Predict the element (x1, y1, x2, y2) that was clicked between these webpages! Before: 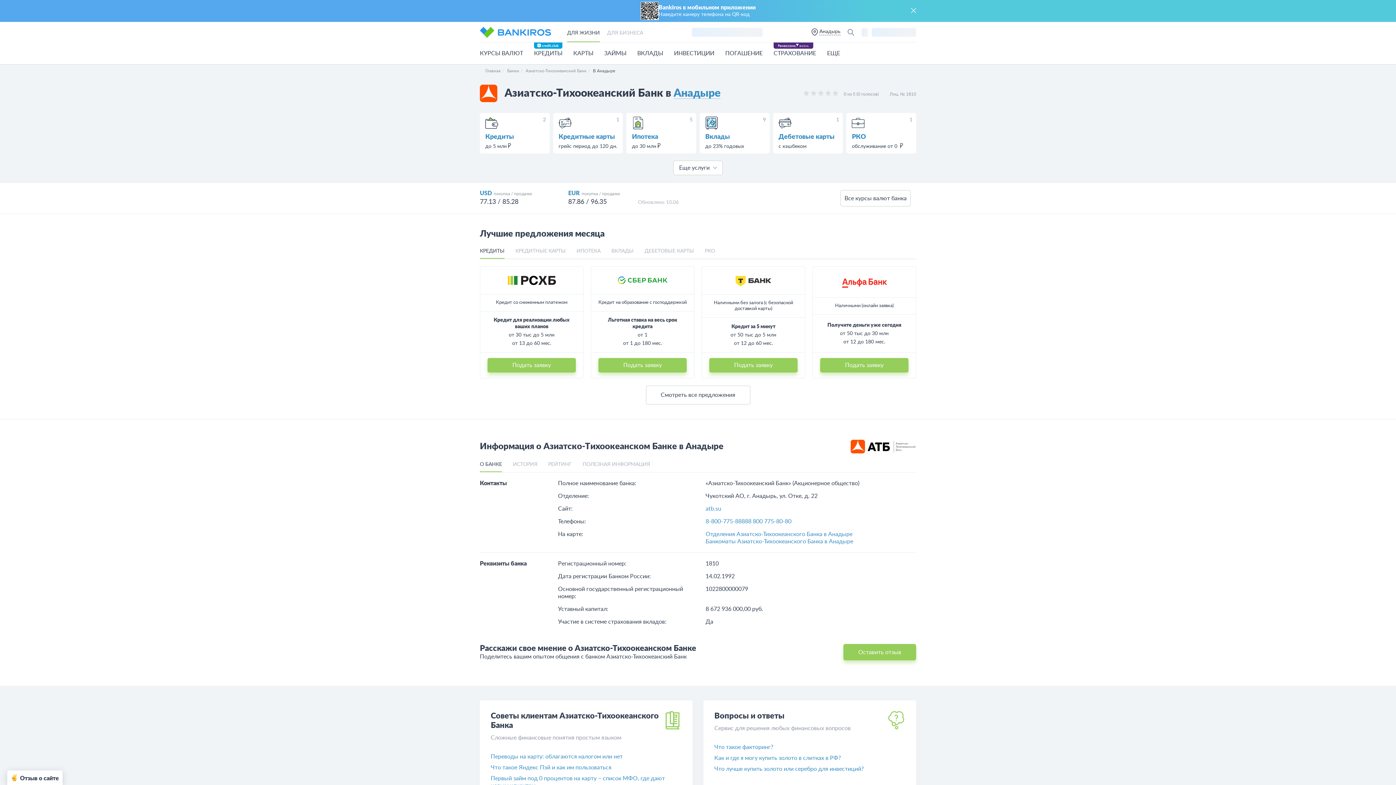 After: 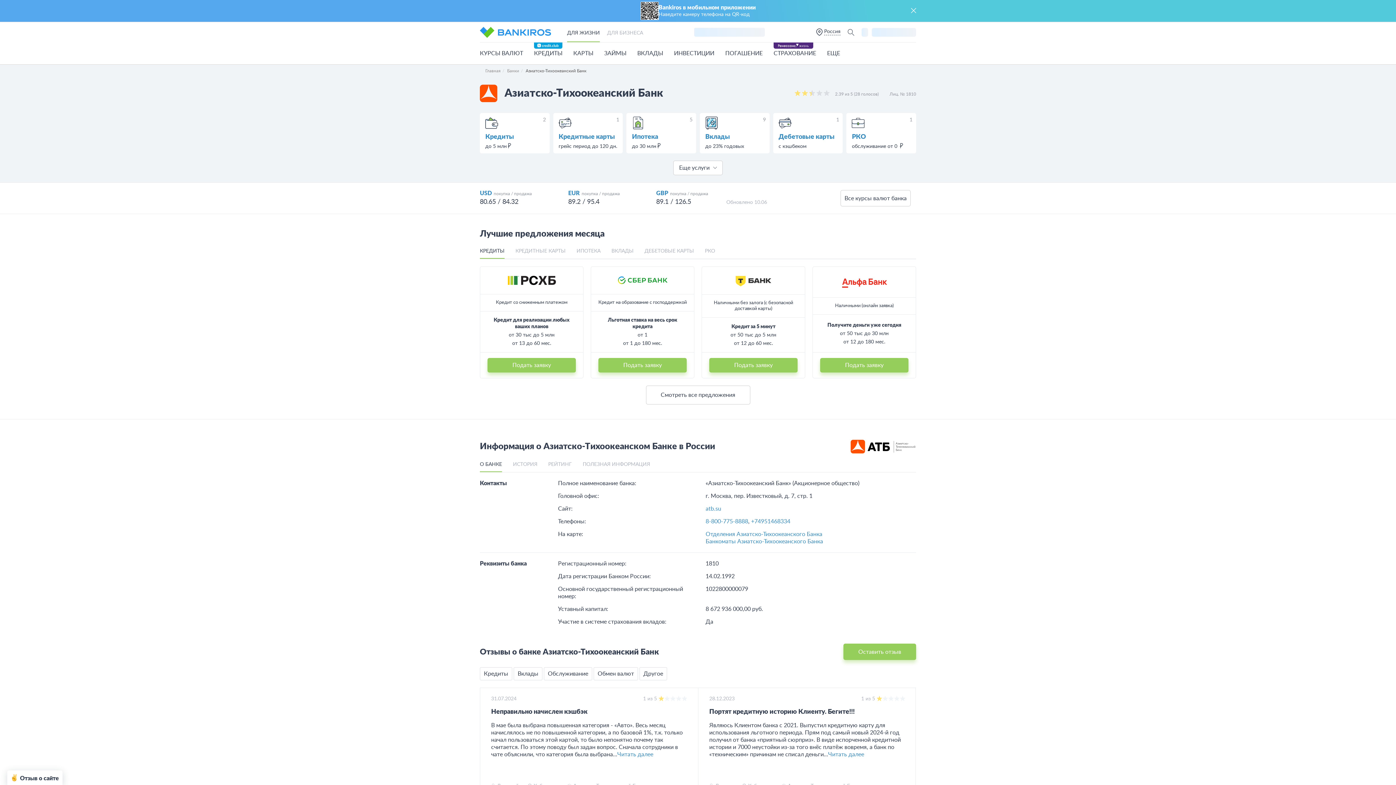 Action: label: Азиатско-Тихоокеанский Банк bbox: (525, 68, 586, 73)